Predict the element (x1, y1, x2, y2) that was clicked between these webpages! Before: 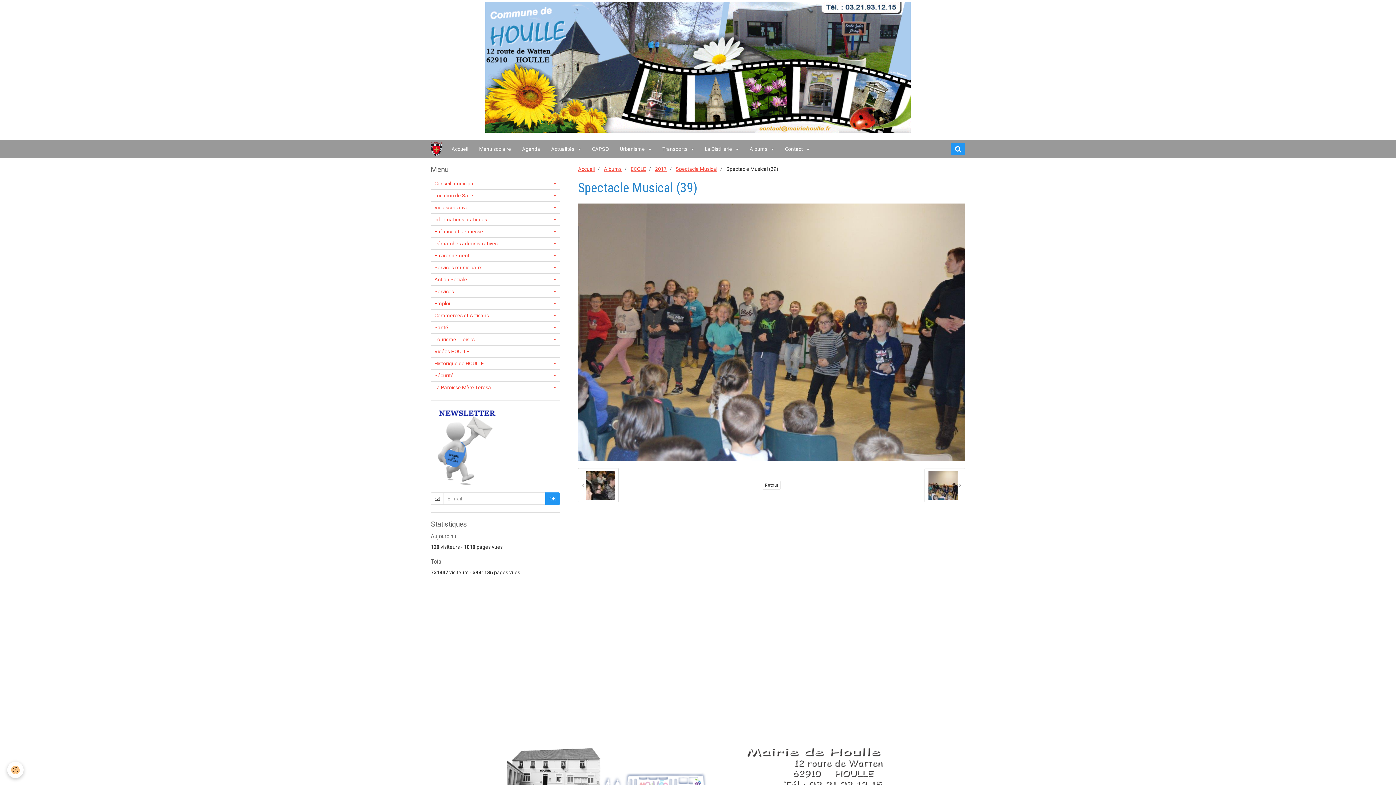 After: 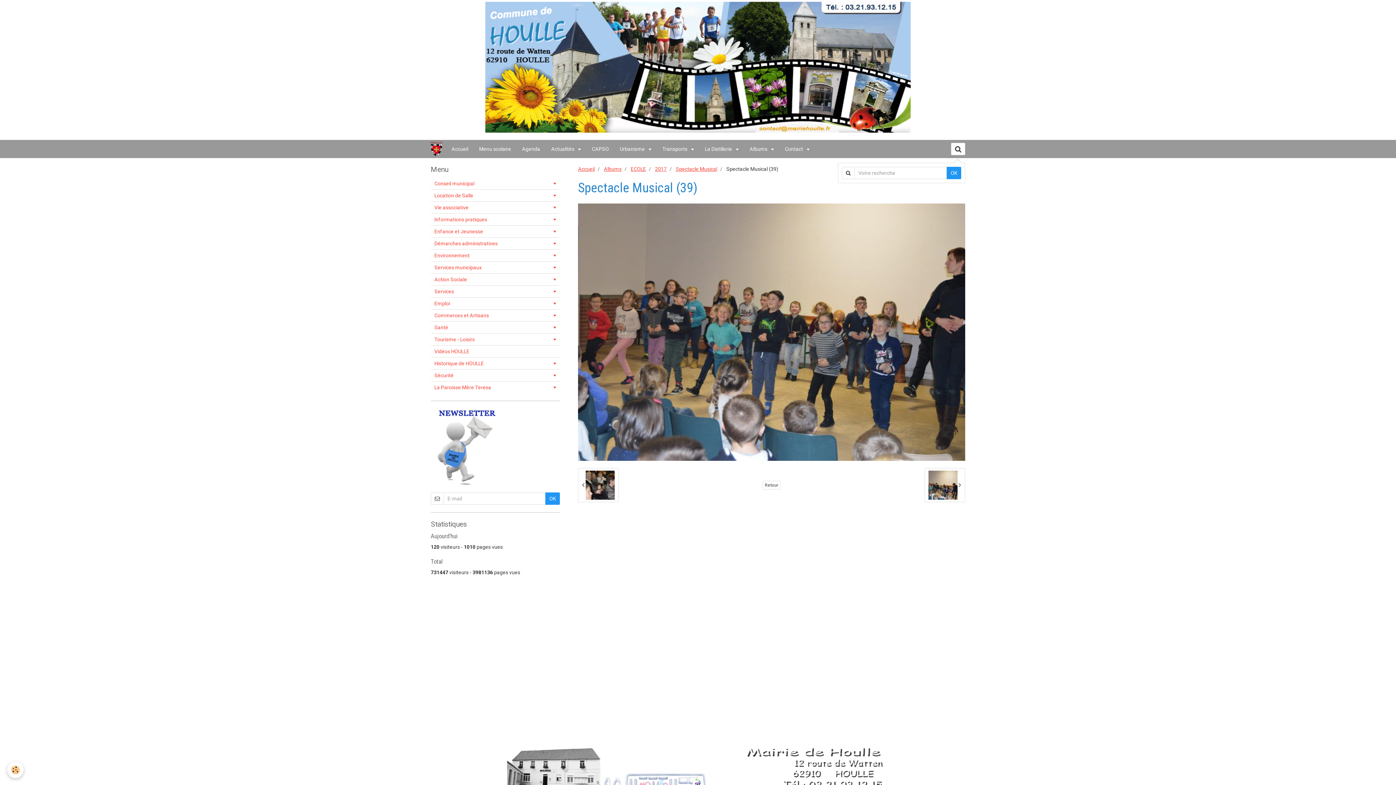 Action: bbox: (951, 142, 965, 155)